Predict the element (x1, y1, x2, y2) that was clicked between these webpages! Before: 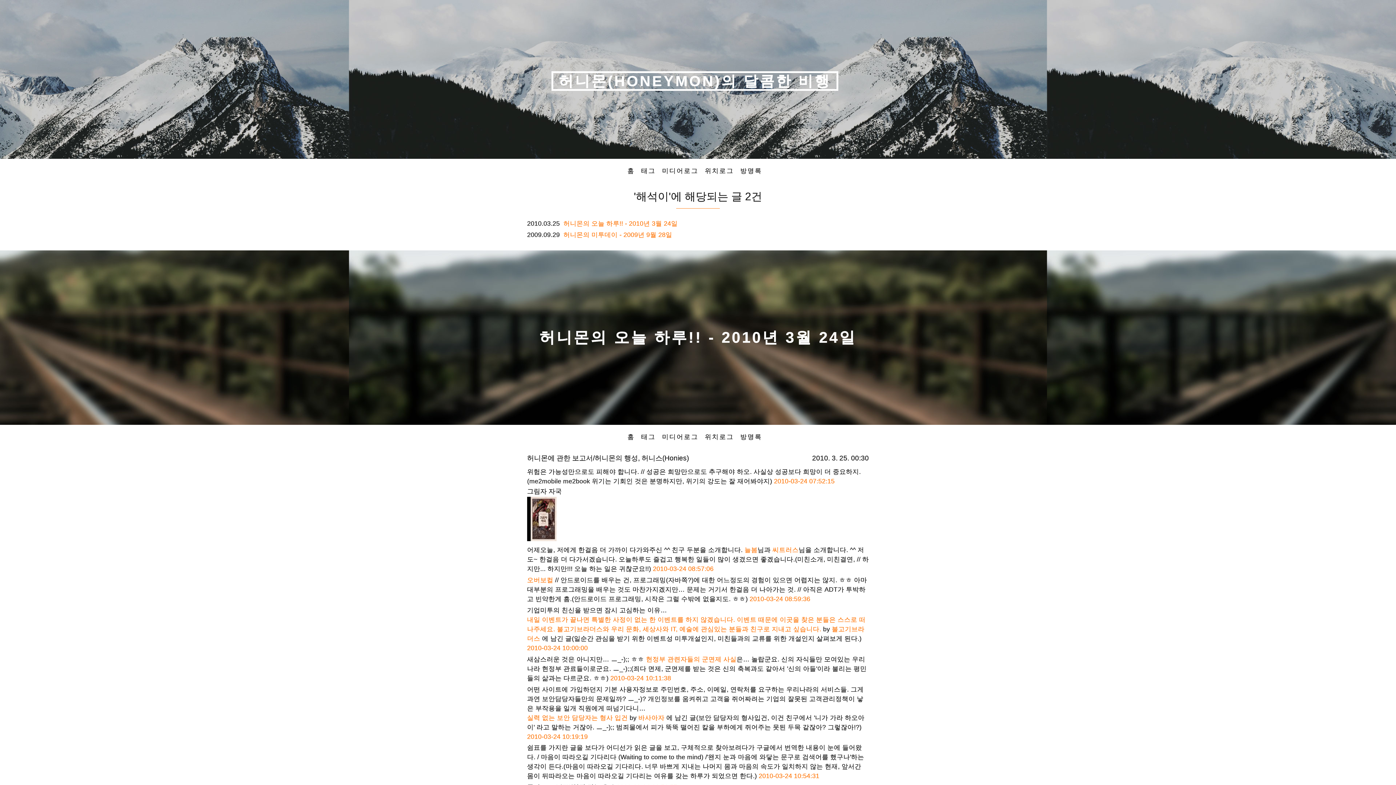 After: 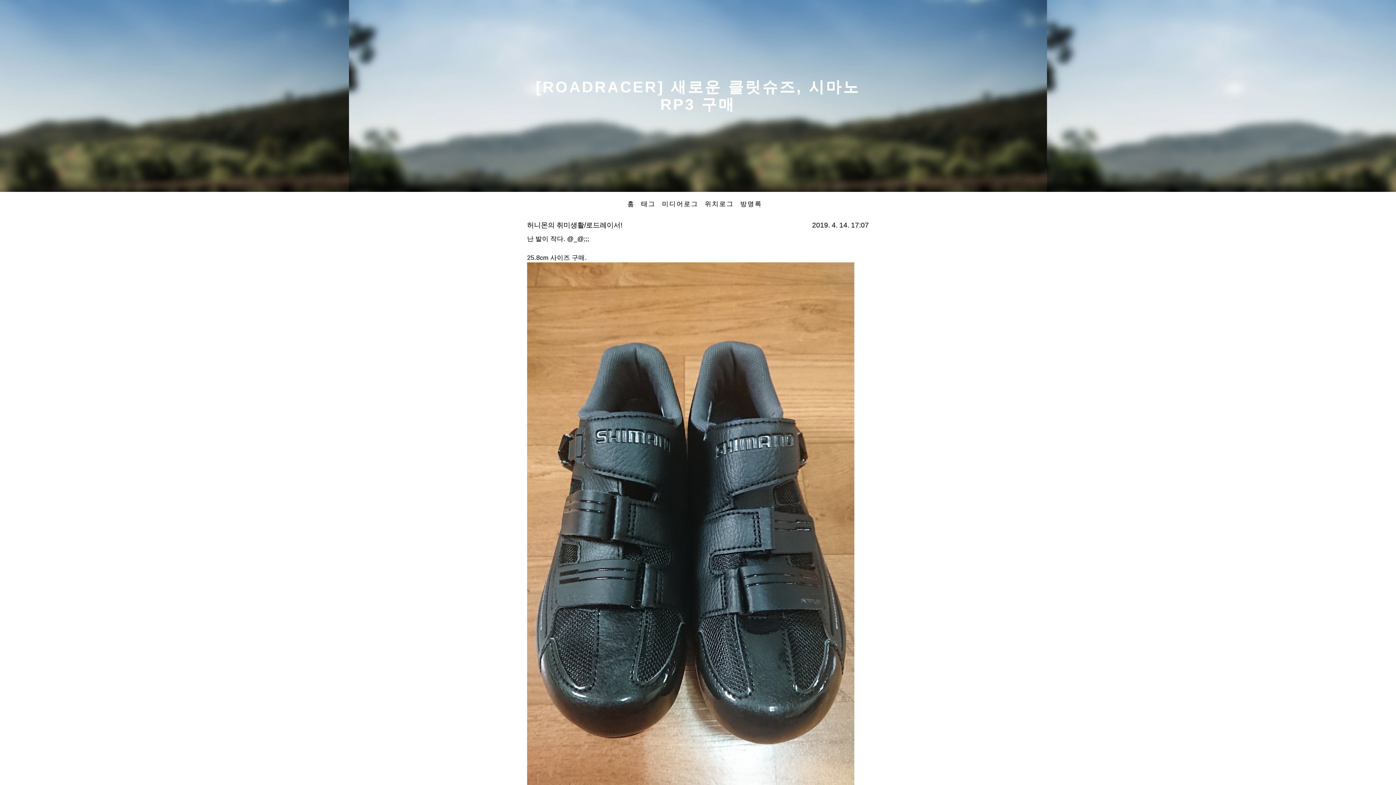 Action: bbox: (551, 71, 838, 90) label: 허니몬(HONEYMON)의 달콤한 비행